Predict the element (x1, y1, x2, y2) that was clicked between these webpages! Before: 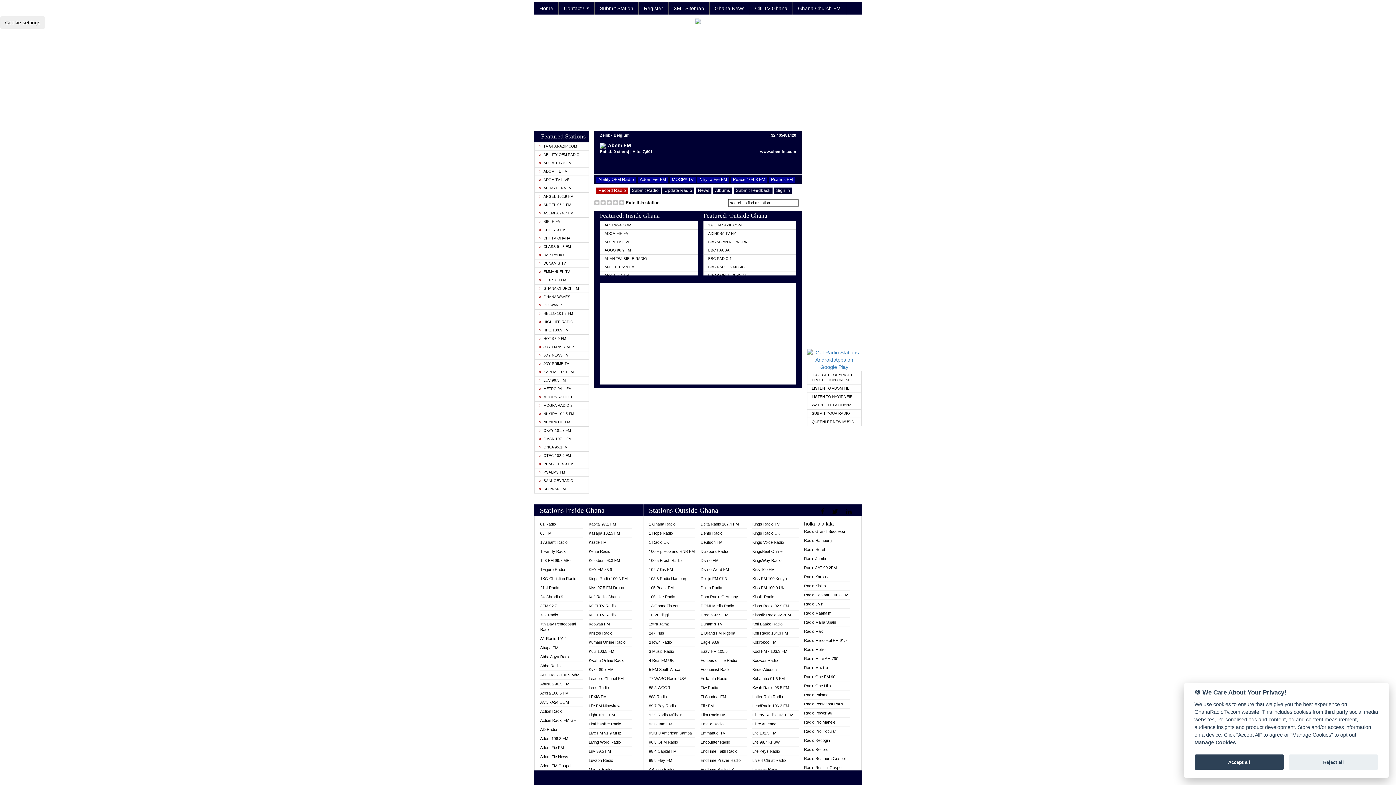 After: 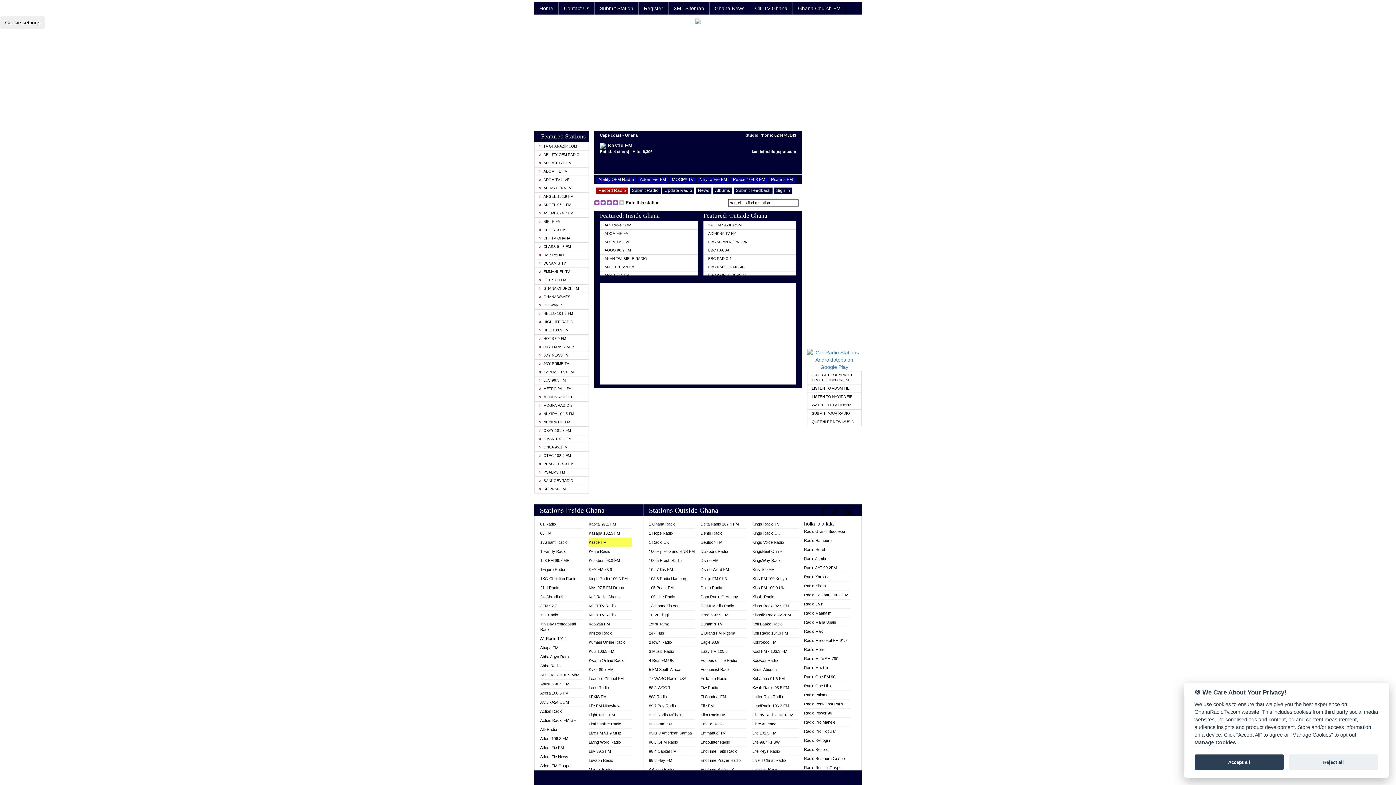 Action: label: Kastle FM bbox: (588, 538, 631, 547)